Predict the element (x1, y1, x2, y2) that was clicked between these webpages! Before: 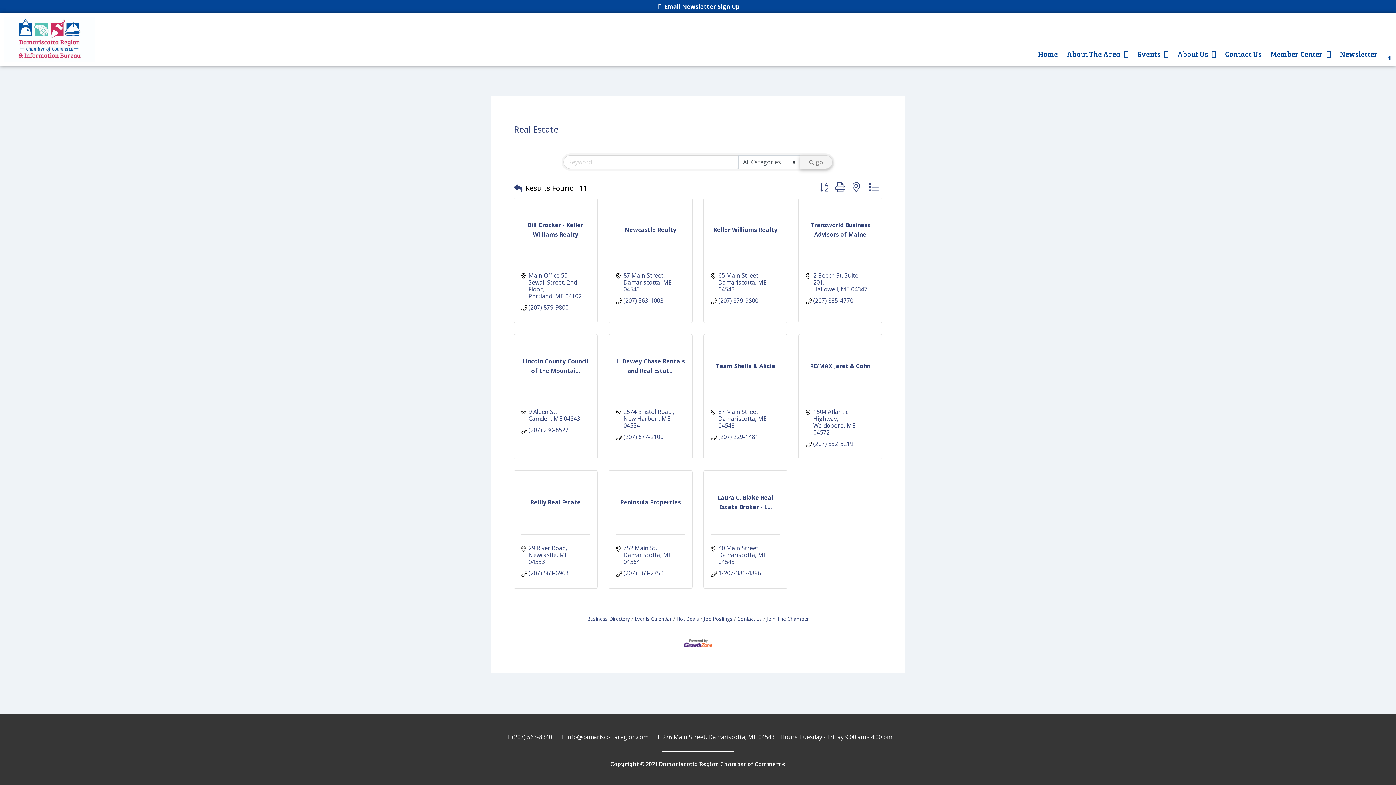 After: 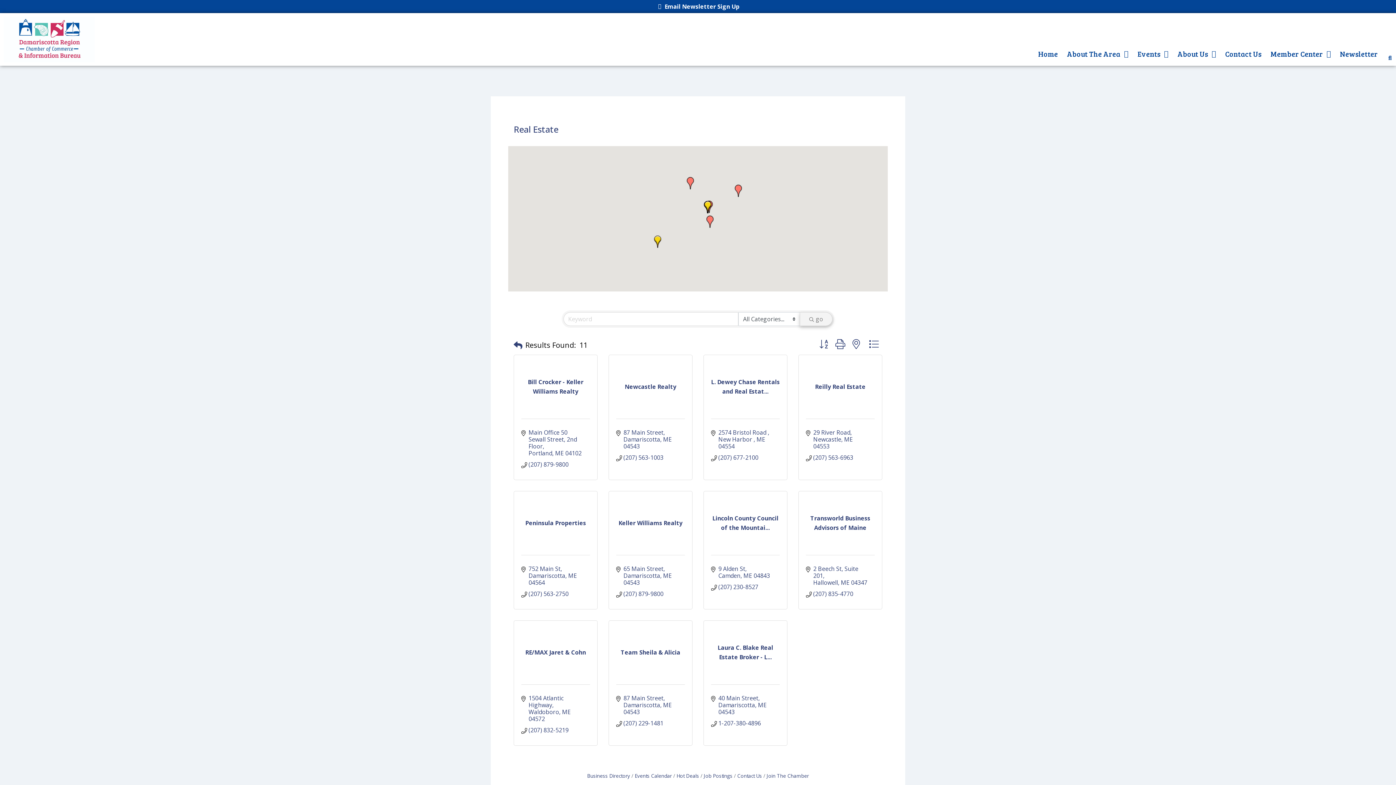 Action: bbox: (849, 182, 863, 191)